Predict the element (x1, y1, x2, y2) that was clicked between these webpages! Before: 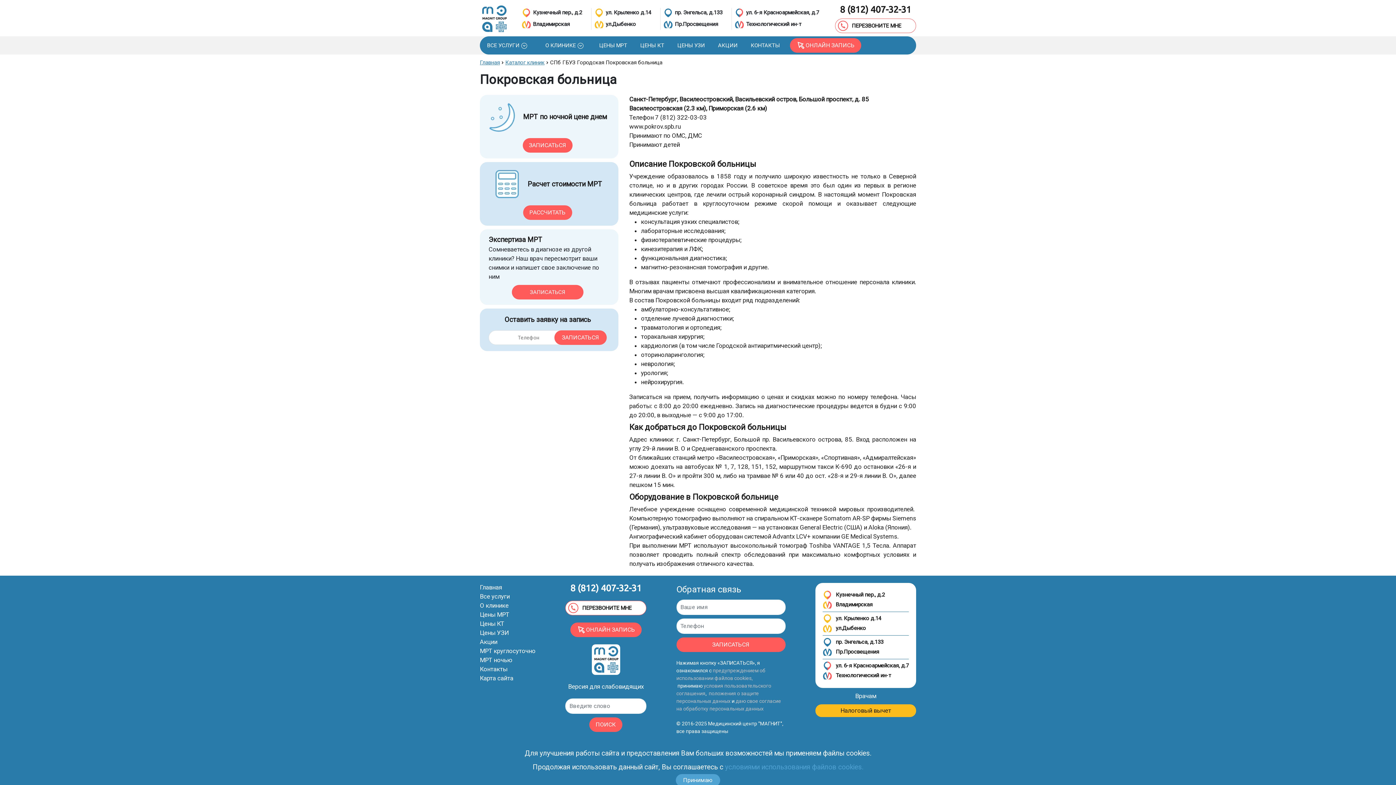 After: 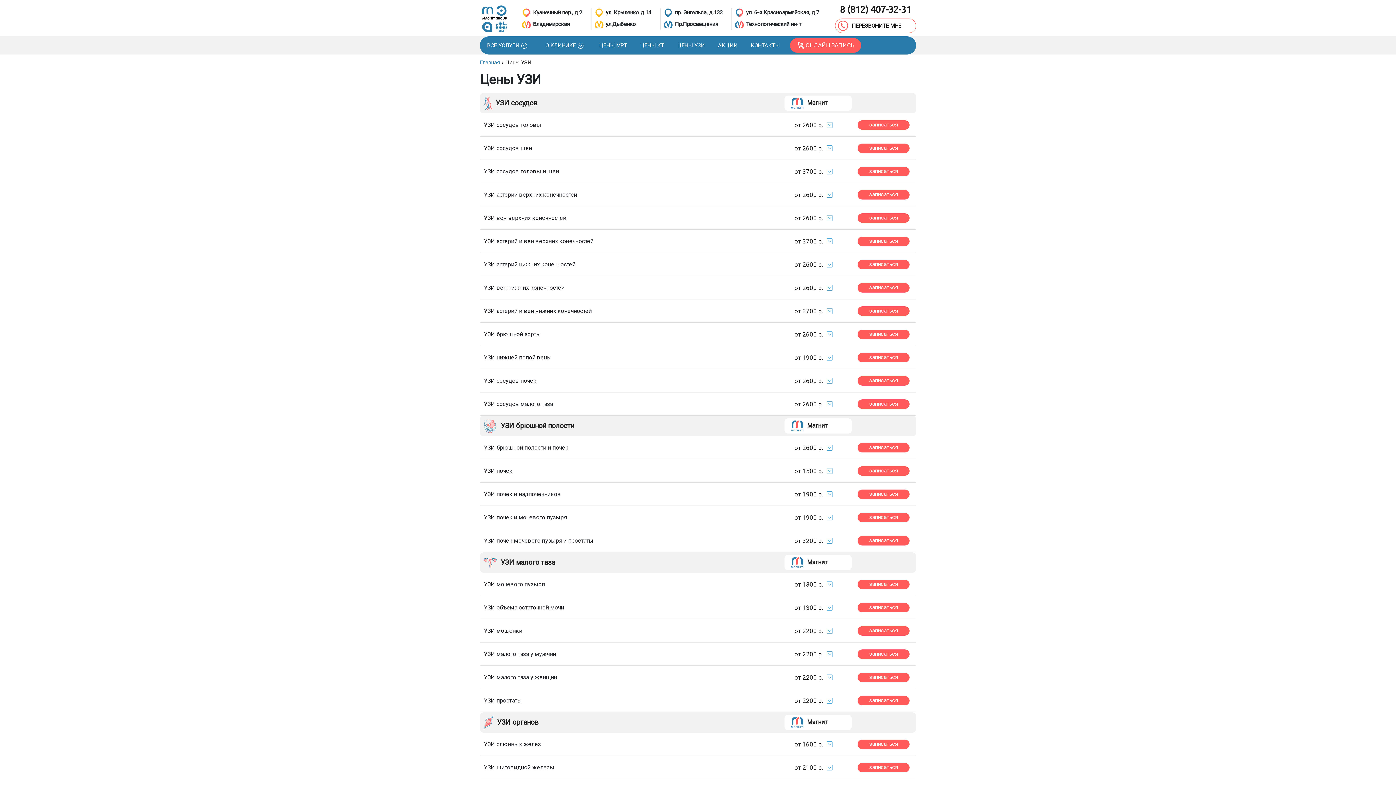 Action: bbox: (674, 38, 708, 52) label: ЦЕНЫ УЗИ